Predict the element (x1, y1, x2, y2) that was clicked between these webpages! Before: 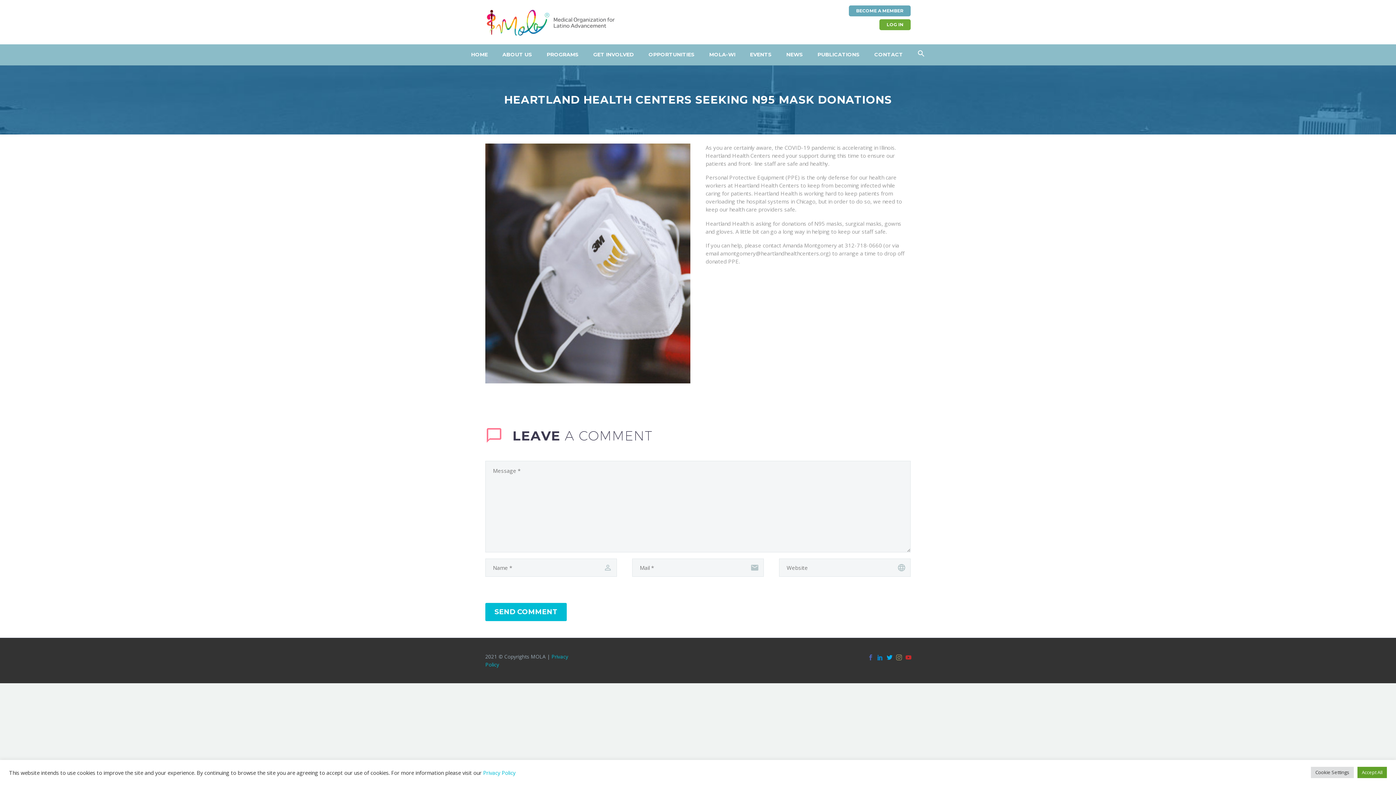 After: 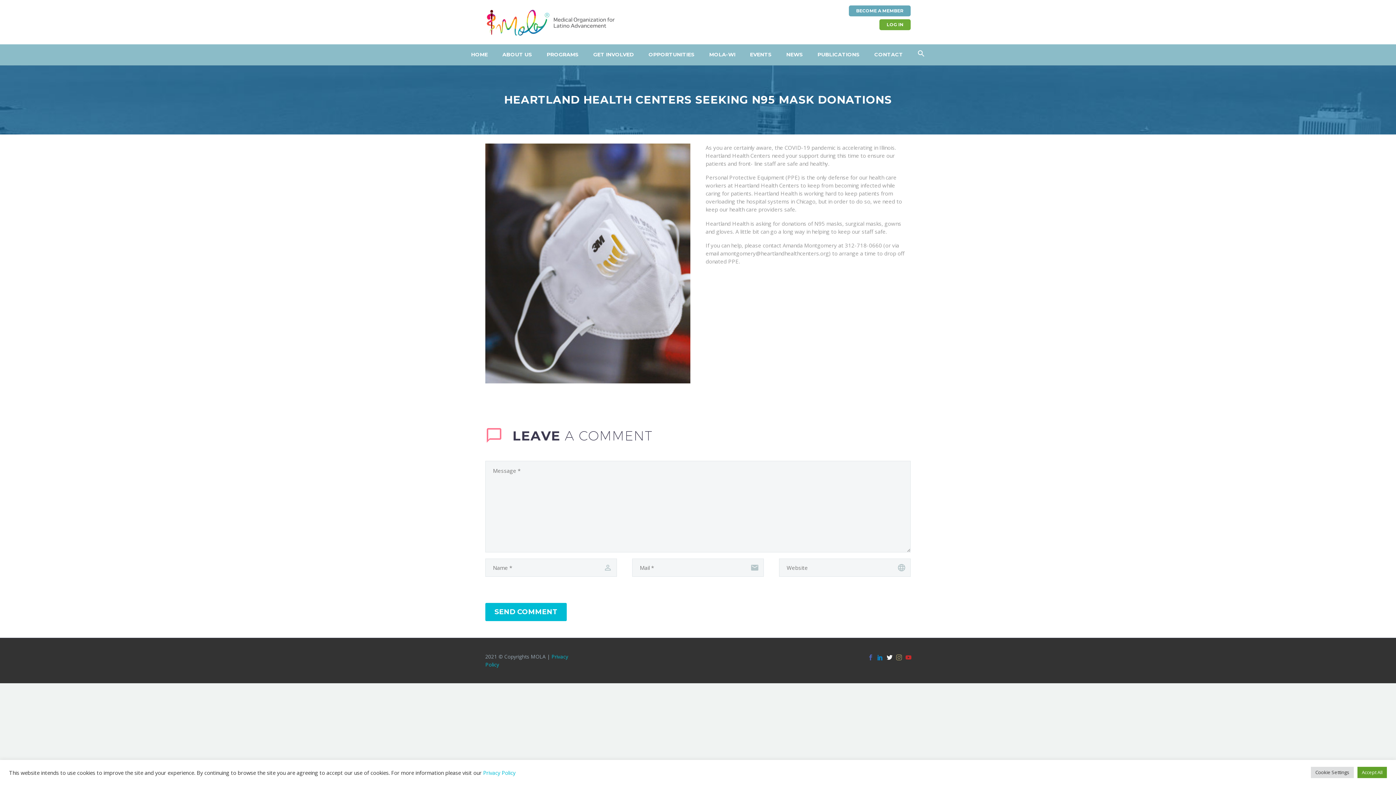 Action: bbox: (886, 655, 892, 660)